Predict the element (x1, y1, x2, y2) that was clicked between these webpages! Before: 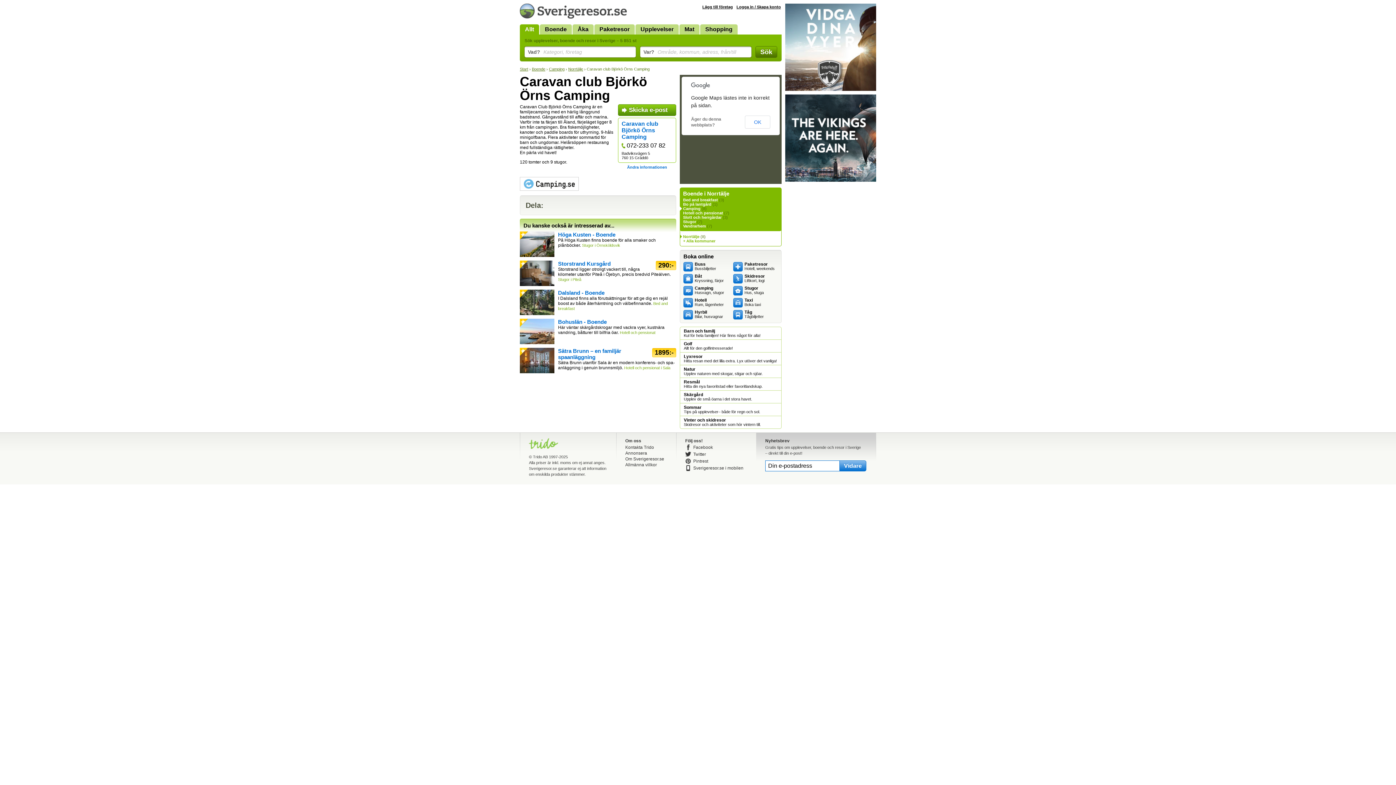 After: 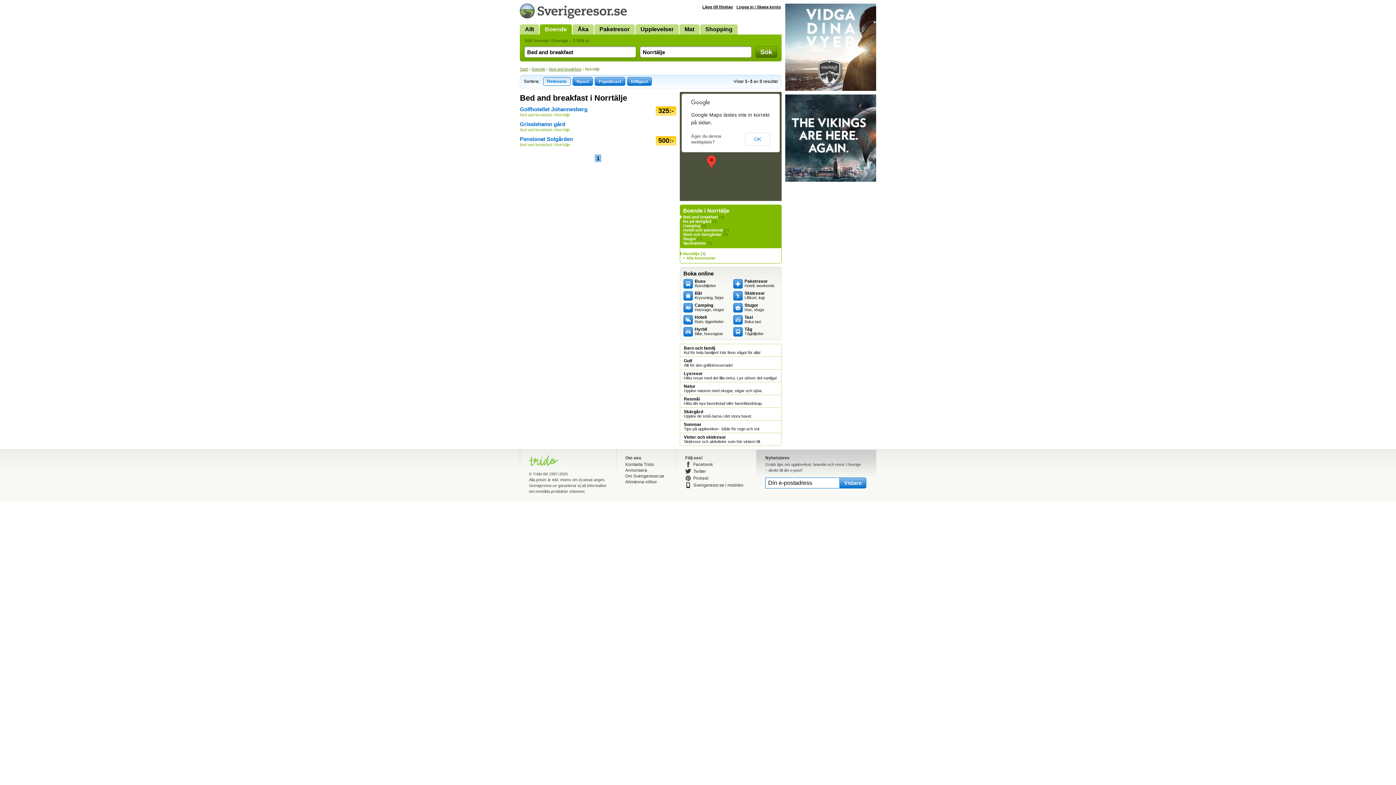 Action: label: Bed and breakfast bbox: (683, 197, 718, 202)